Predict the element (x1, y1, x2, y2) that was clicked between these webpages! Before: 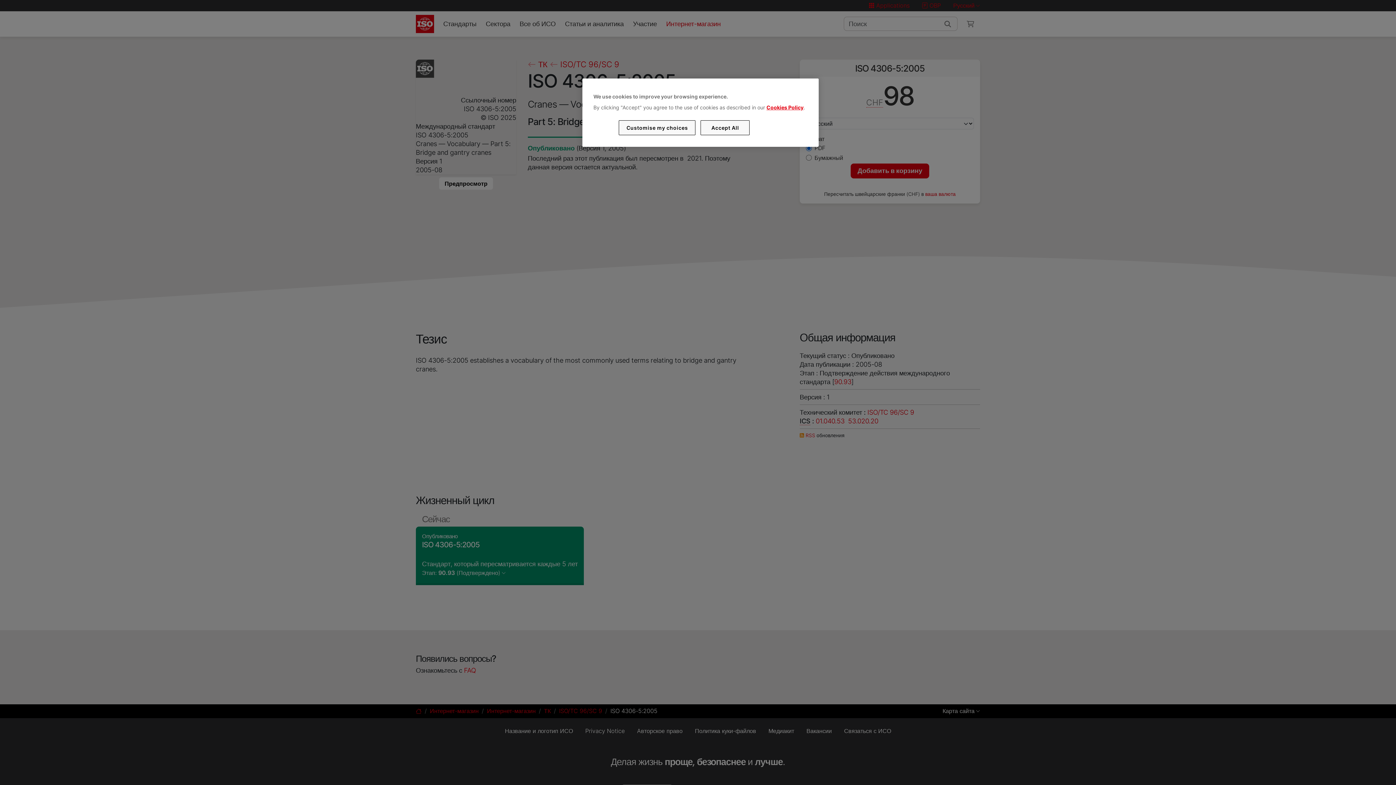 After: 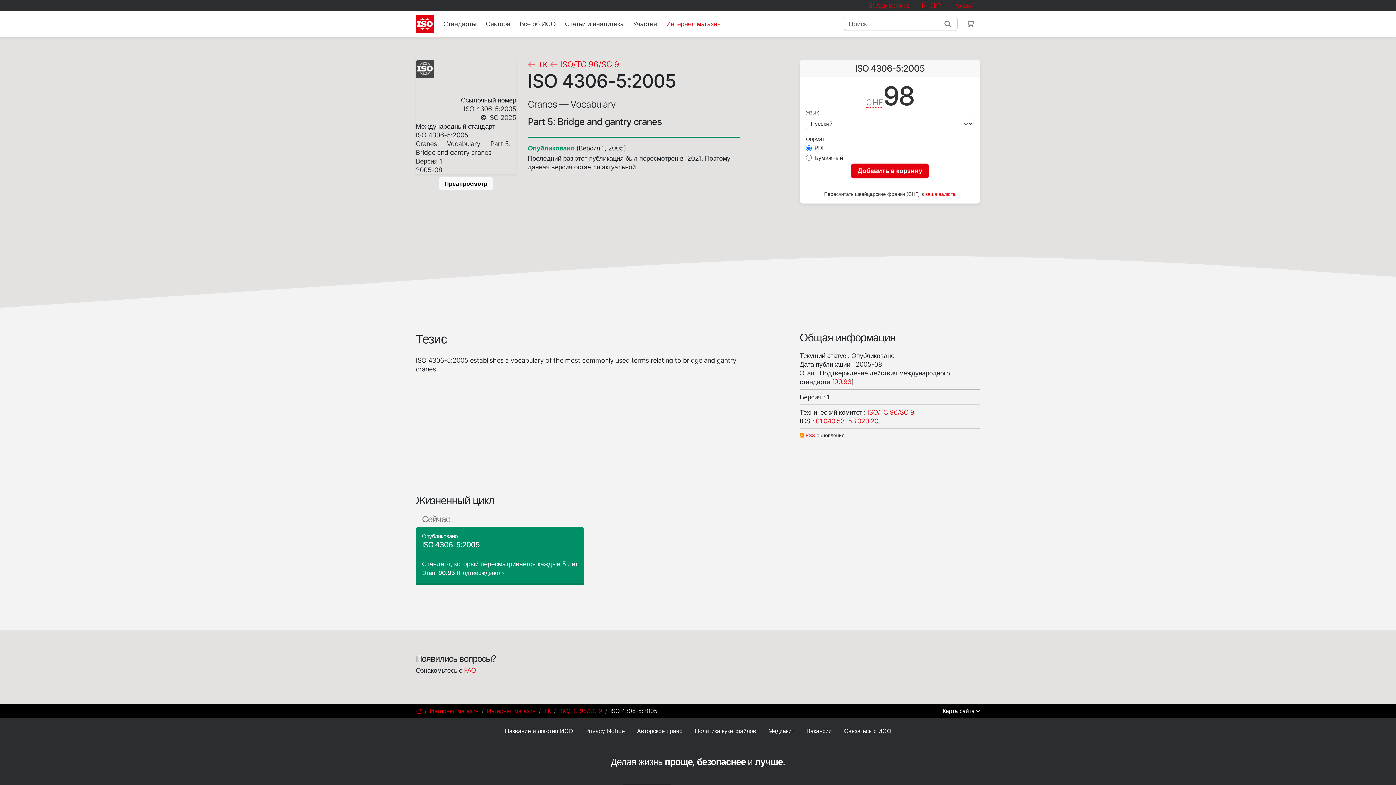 Action: bbox: (700, 120, 749, 135) label: Accept All